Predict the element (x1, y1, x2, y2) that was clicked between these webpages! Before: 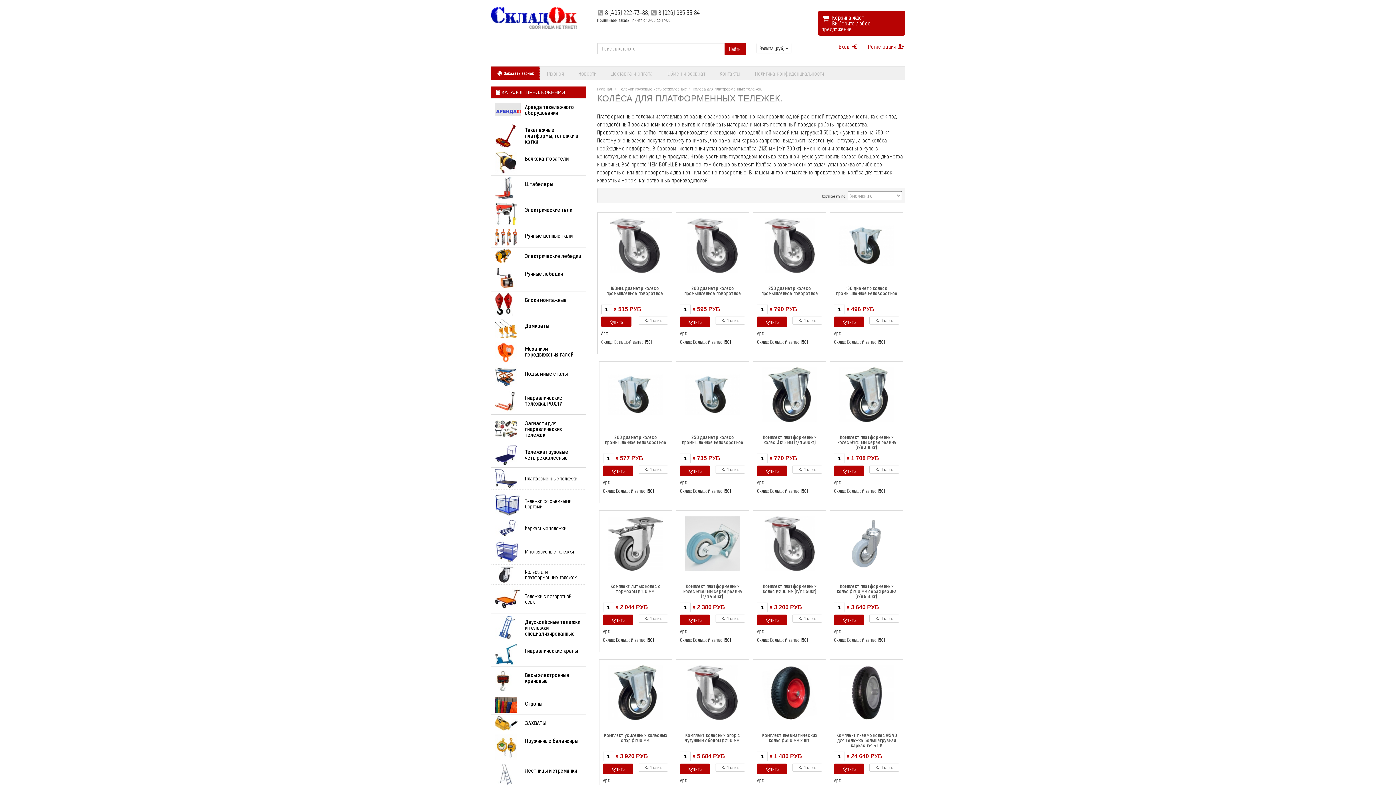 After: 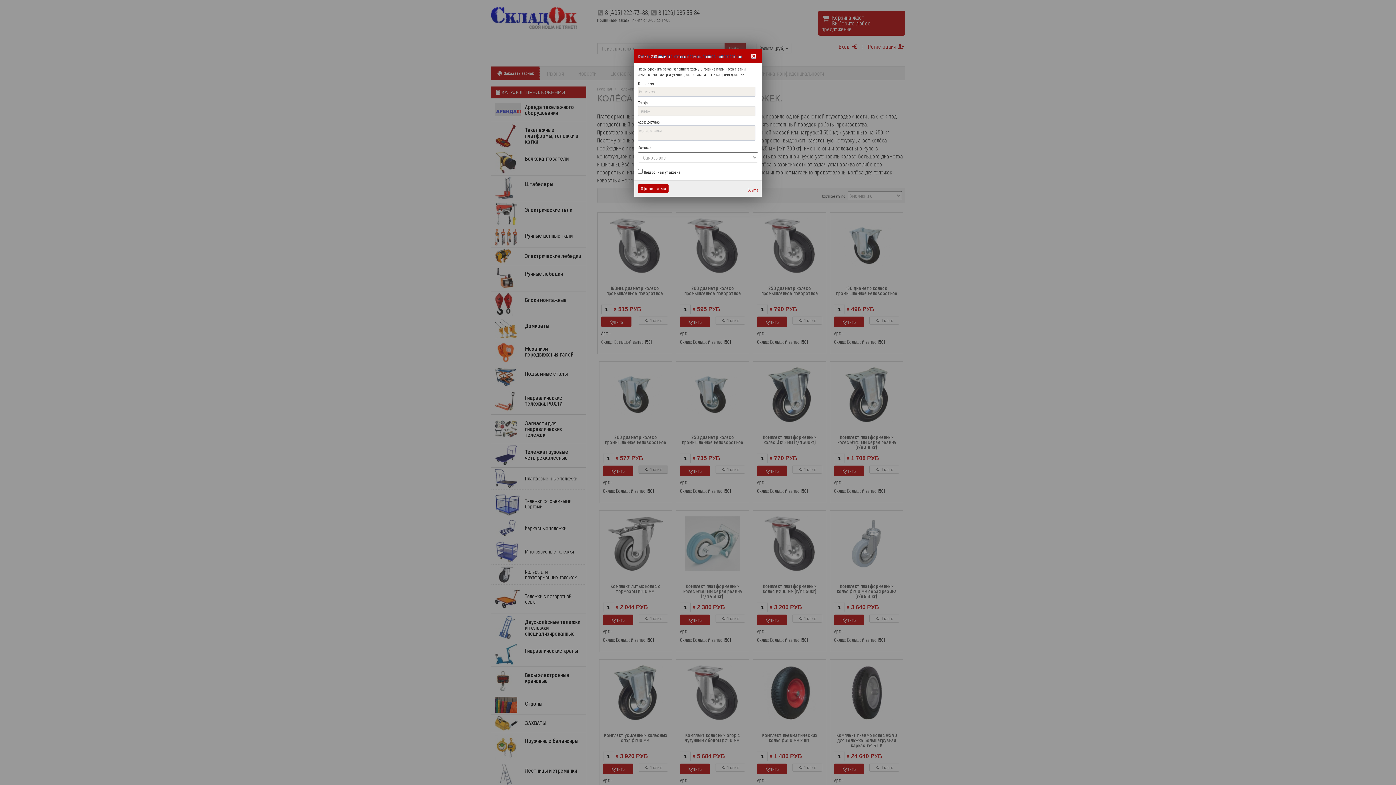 Action: label: За 1 клик bbox: (638, 465, 668, 473)